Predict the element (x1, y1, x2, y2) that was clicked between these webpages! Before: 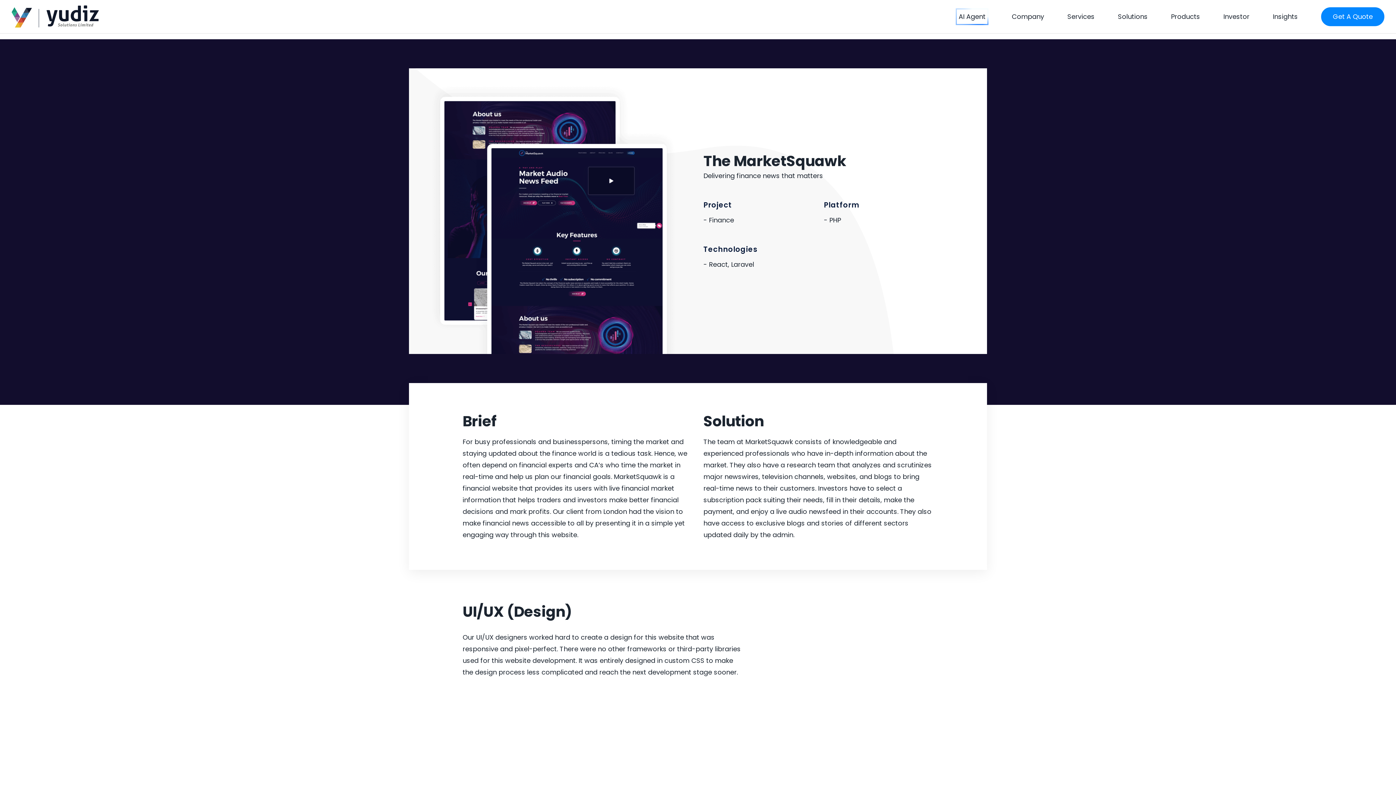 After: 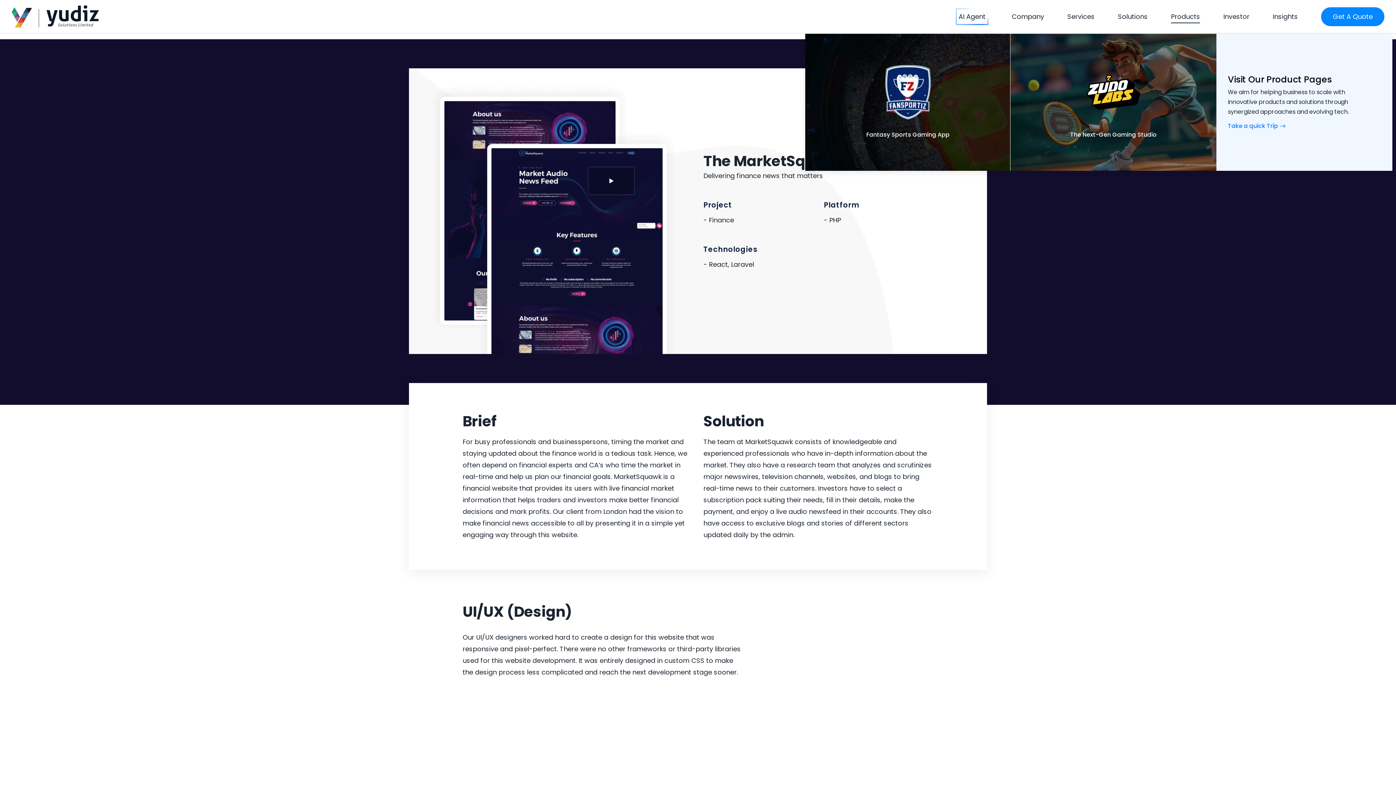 Action: label: Products bbox: (1171, 11, 1200, 22)